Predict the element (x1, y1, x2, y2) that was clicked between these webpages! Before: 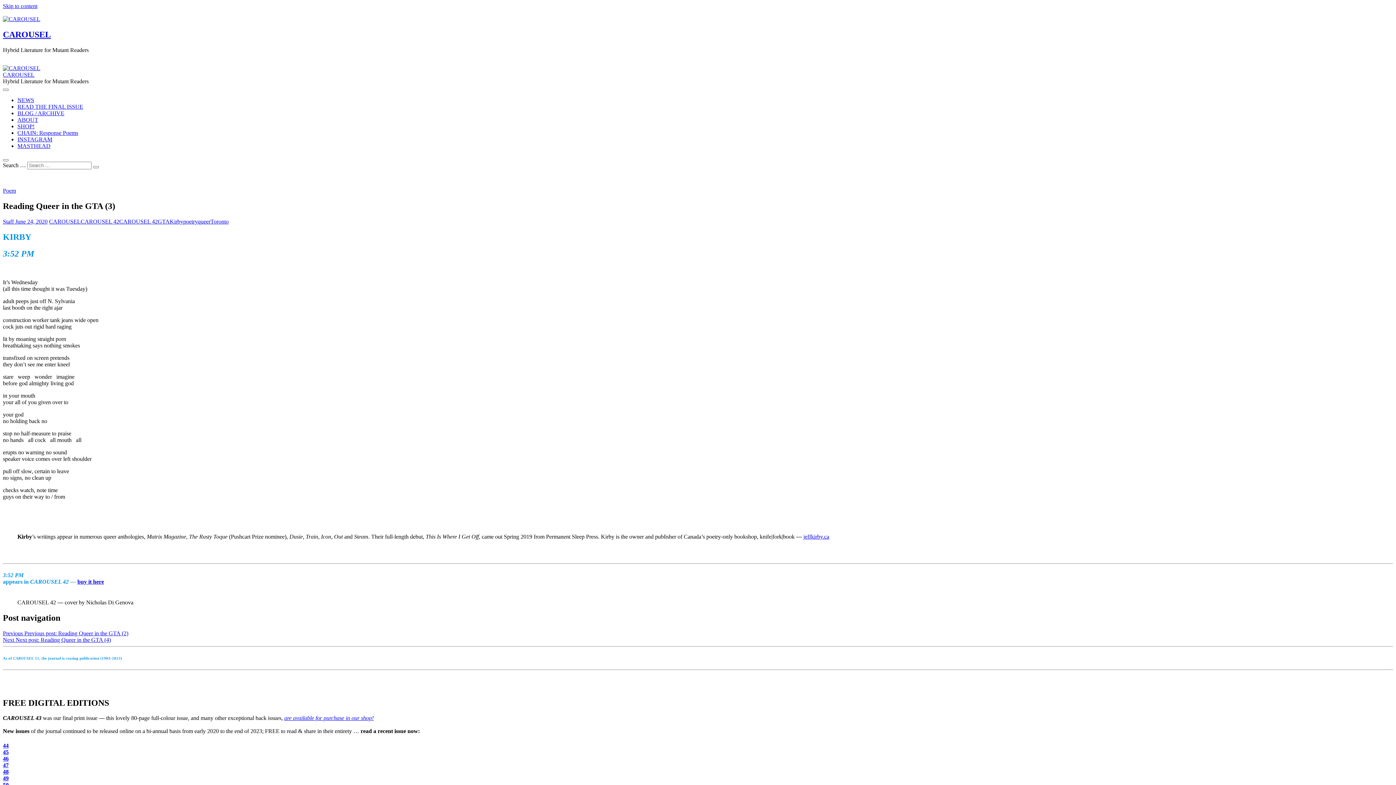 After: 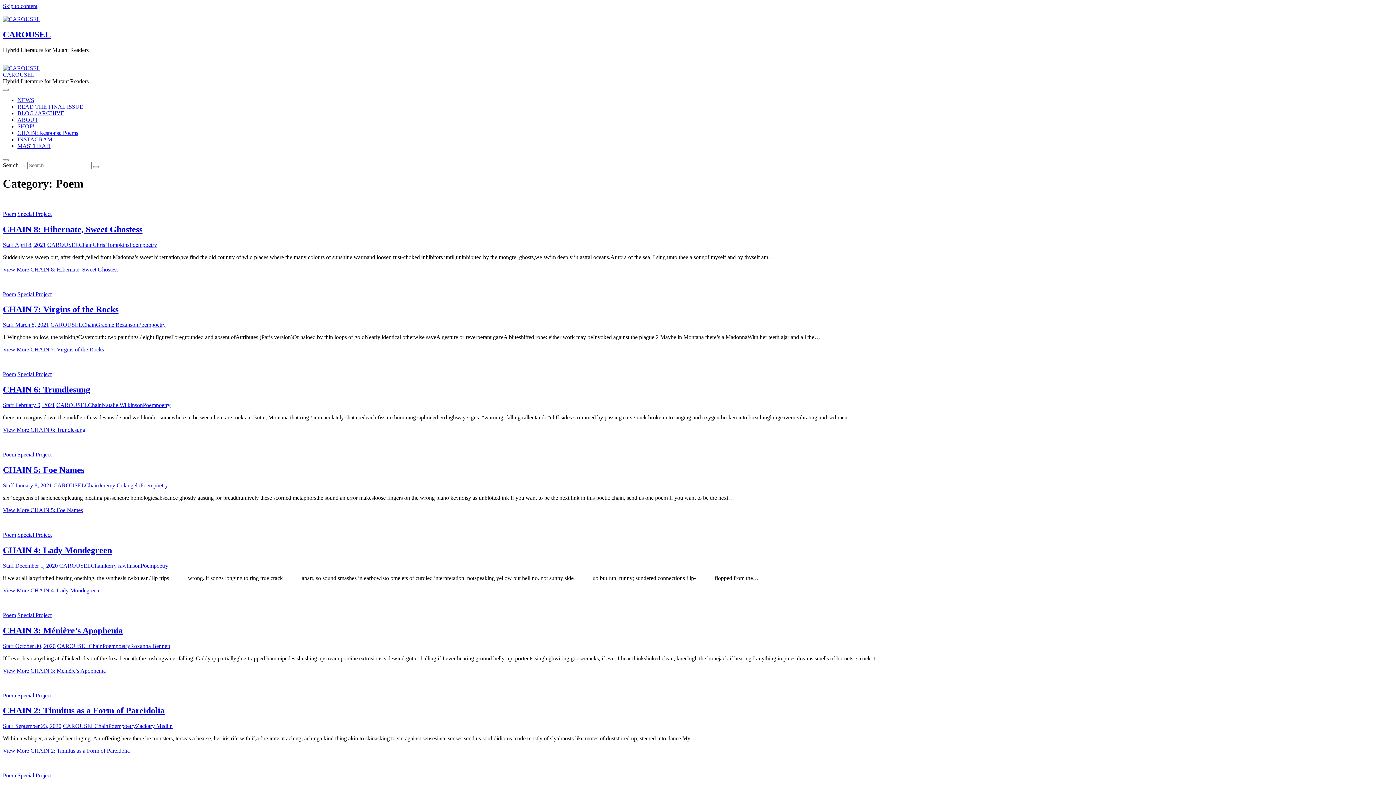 Action: label: Poem bbox: (2, 187, 16, 193)